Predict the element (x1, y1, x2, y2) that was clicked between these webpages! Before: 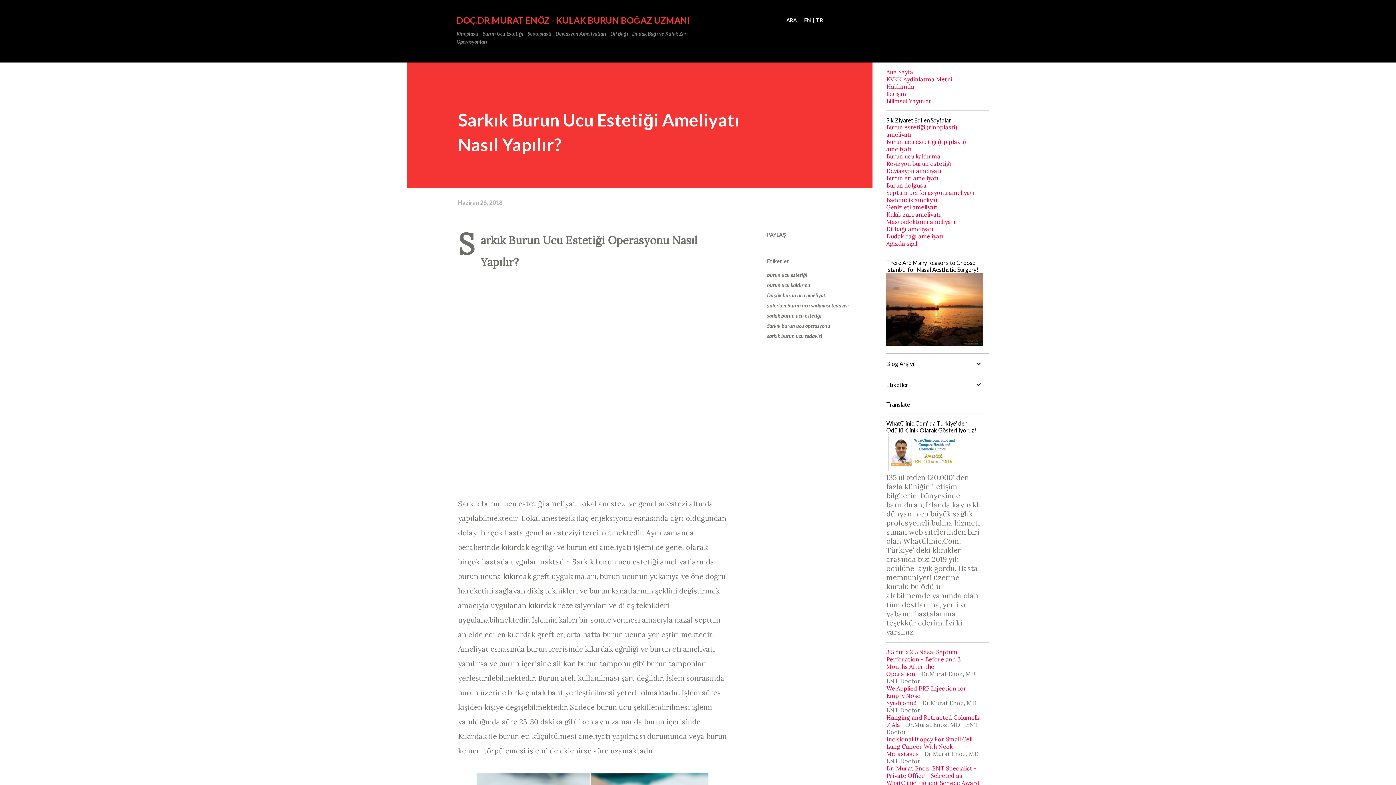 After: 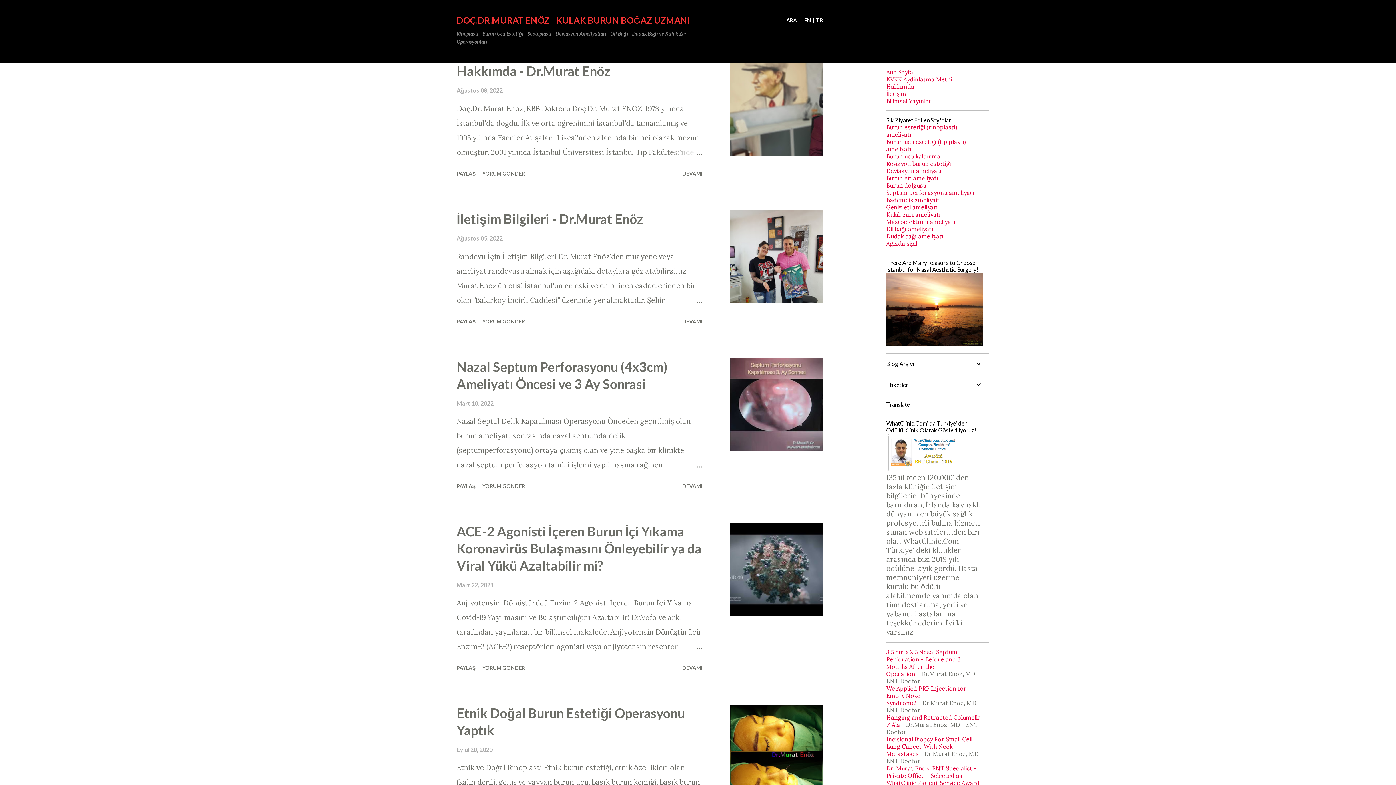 Action: bbox: (886, 68, 913, 75) label: Ana Sayfa